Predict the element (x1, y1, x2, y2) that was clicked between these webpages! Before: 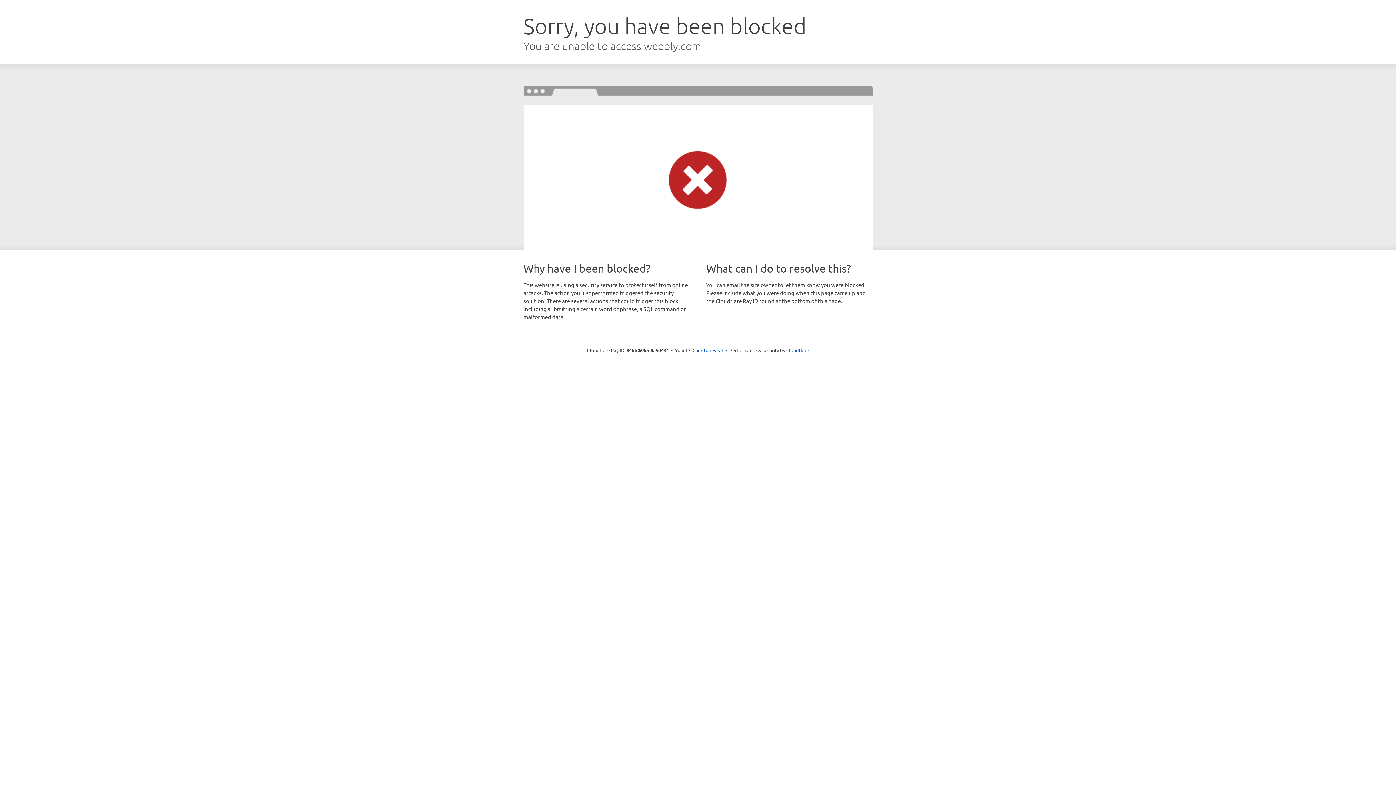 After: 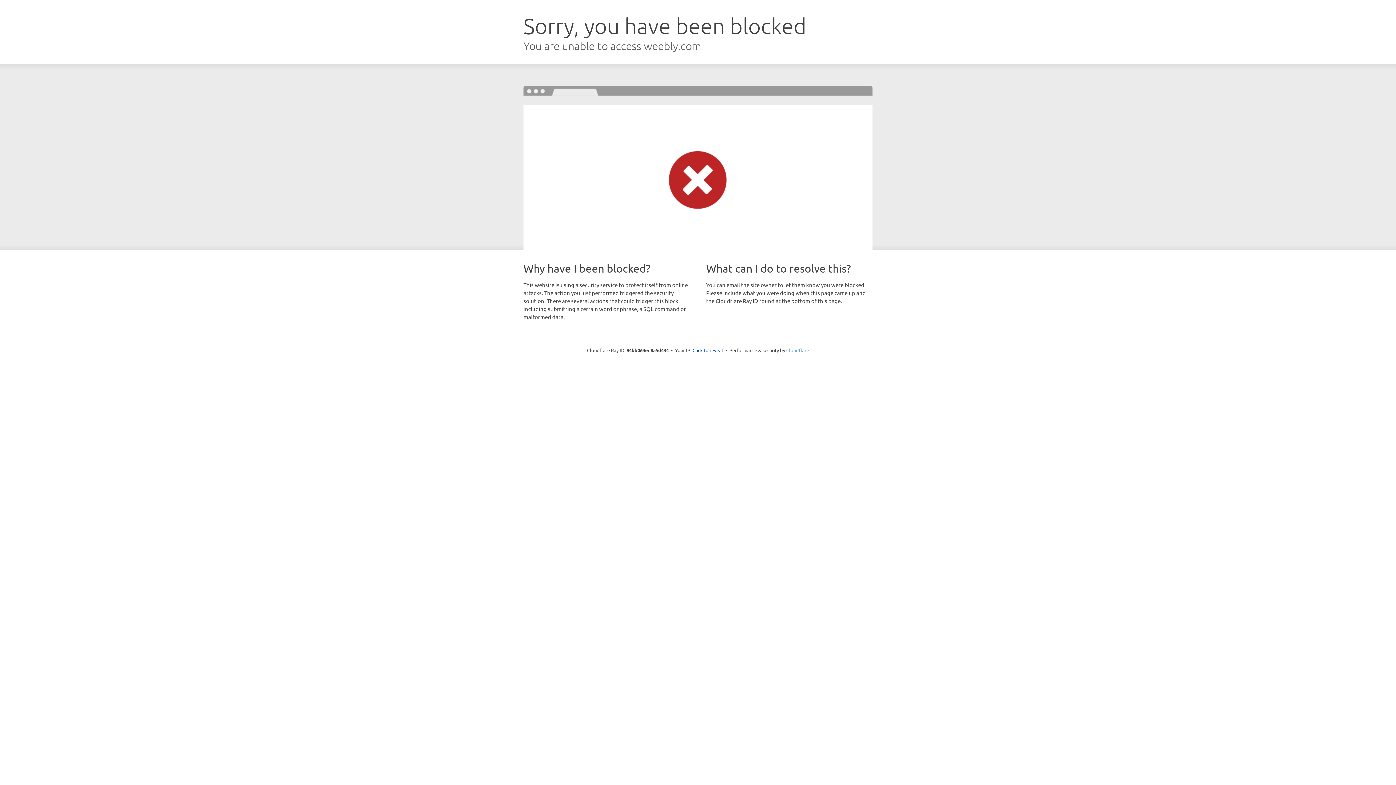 Action: bbox: (786, 347, 809, 353) label: Cloudflare